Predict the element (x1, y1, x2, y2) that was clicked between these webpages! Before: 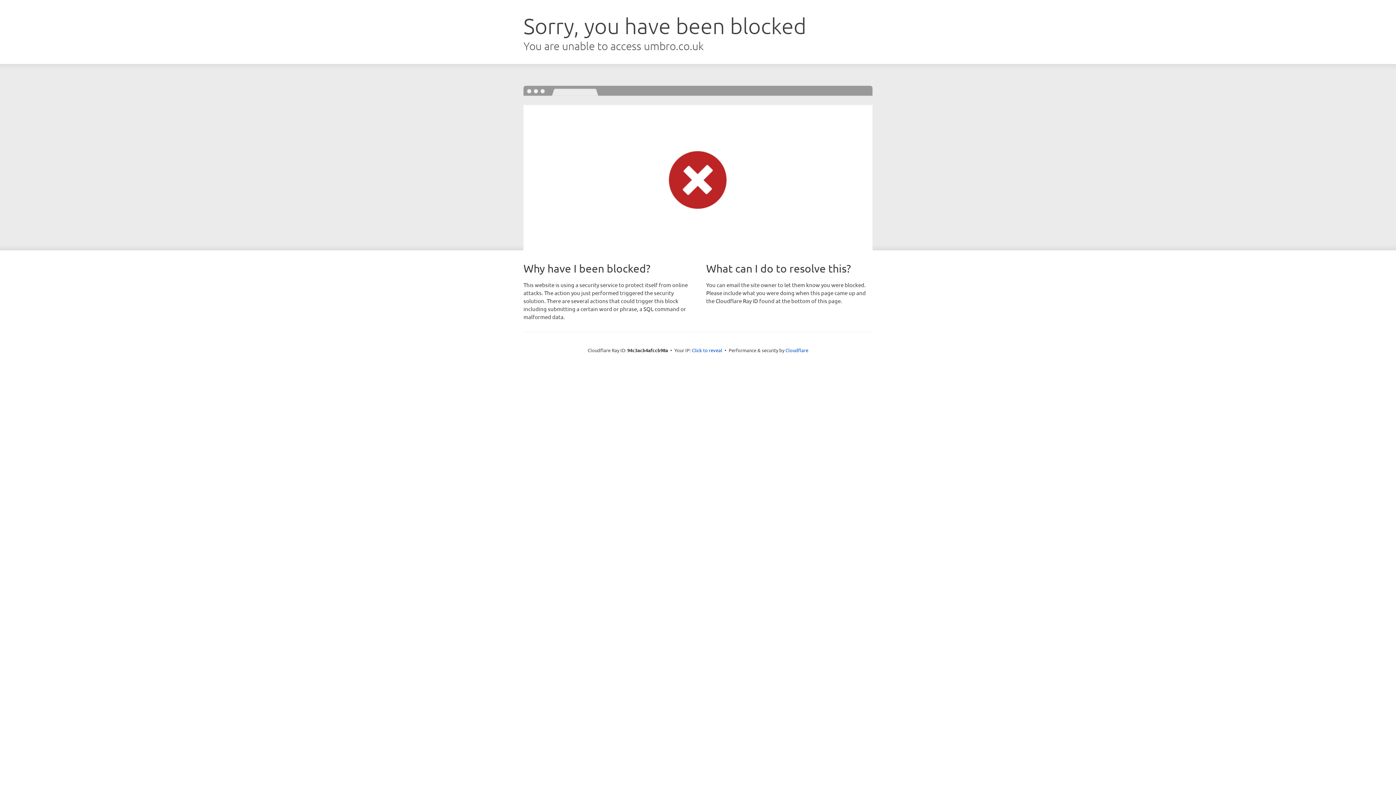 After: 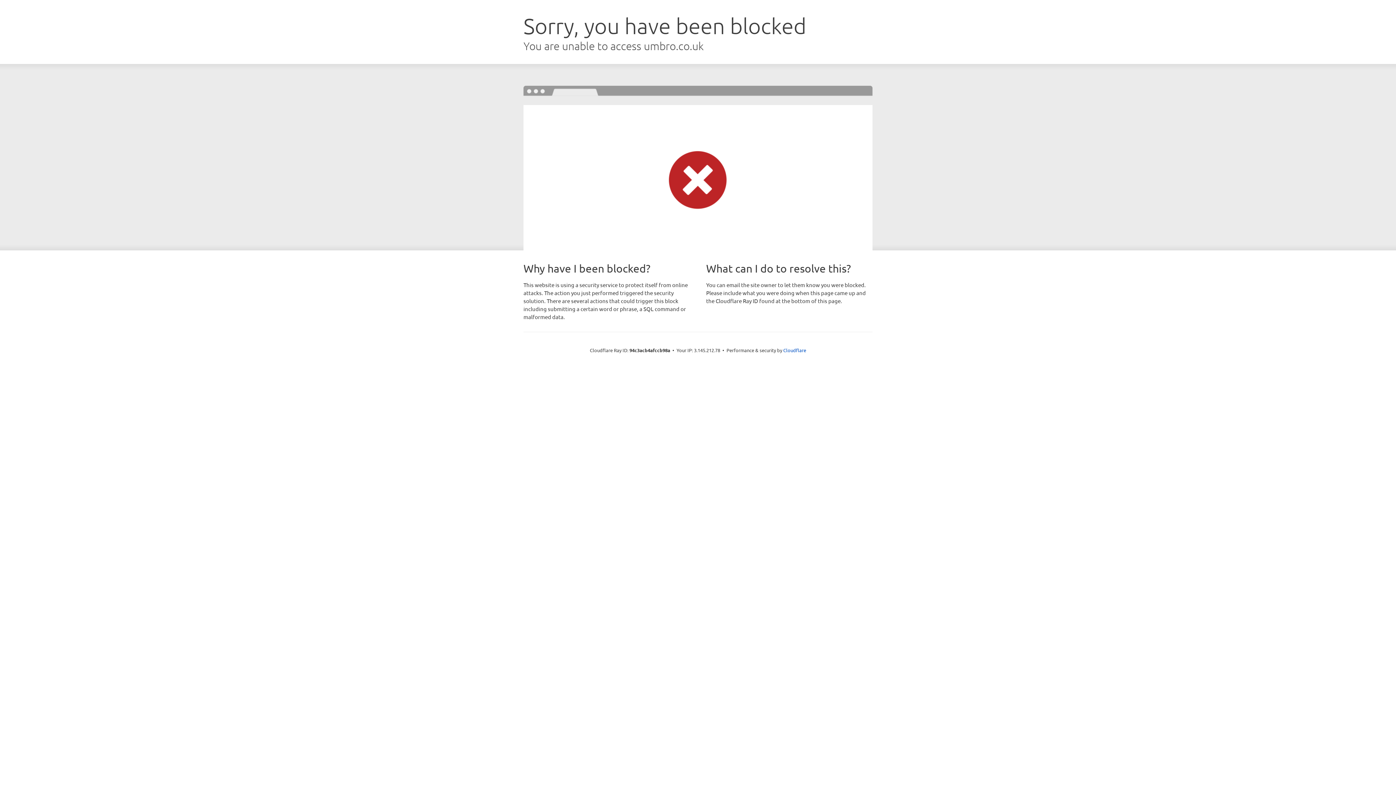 Action: bbox: (692, 346, 722, 353) label: Click to reveal